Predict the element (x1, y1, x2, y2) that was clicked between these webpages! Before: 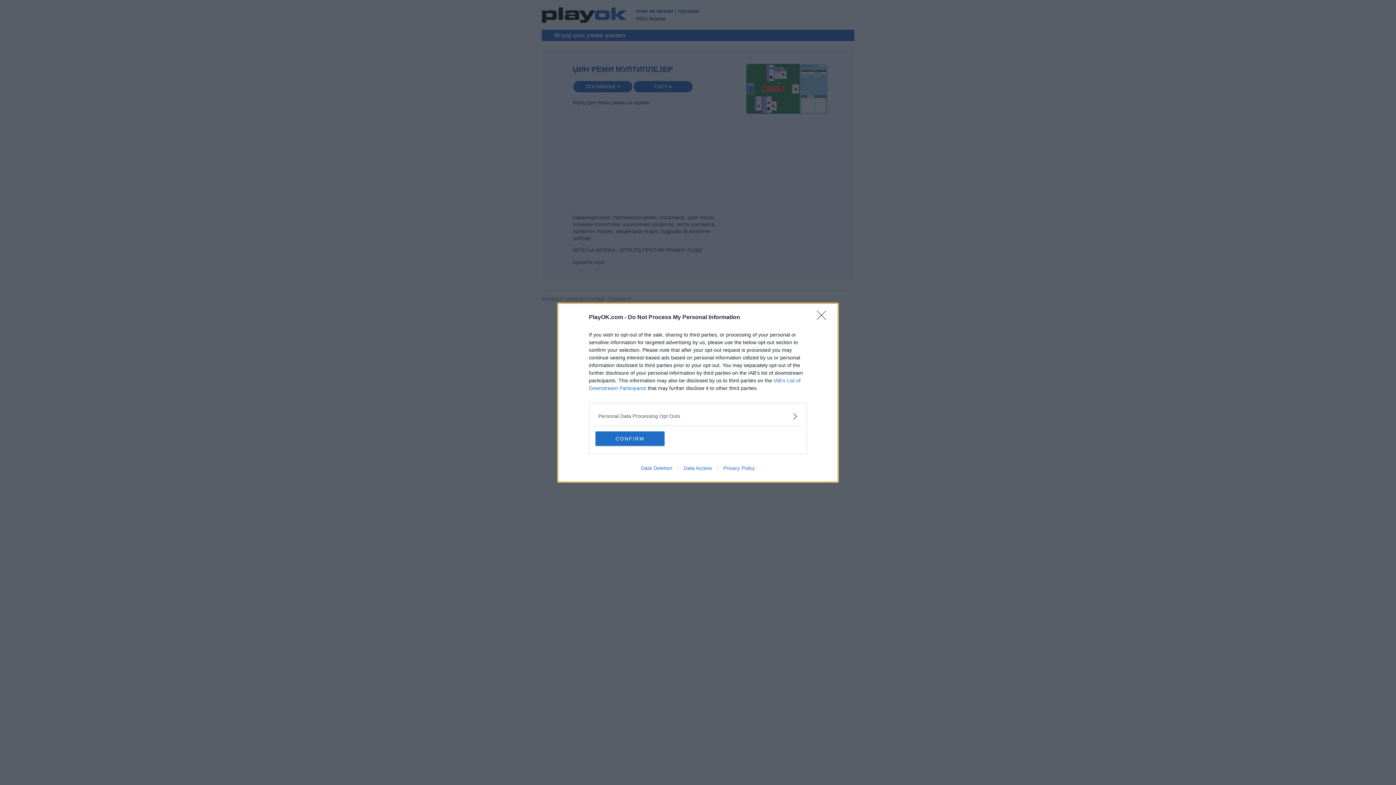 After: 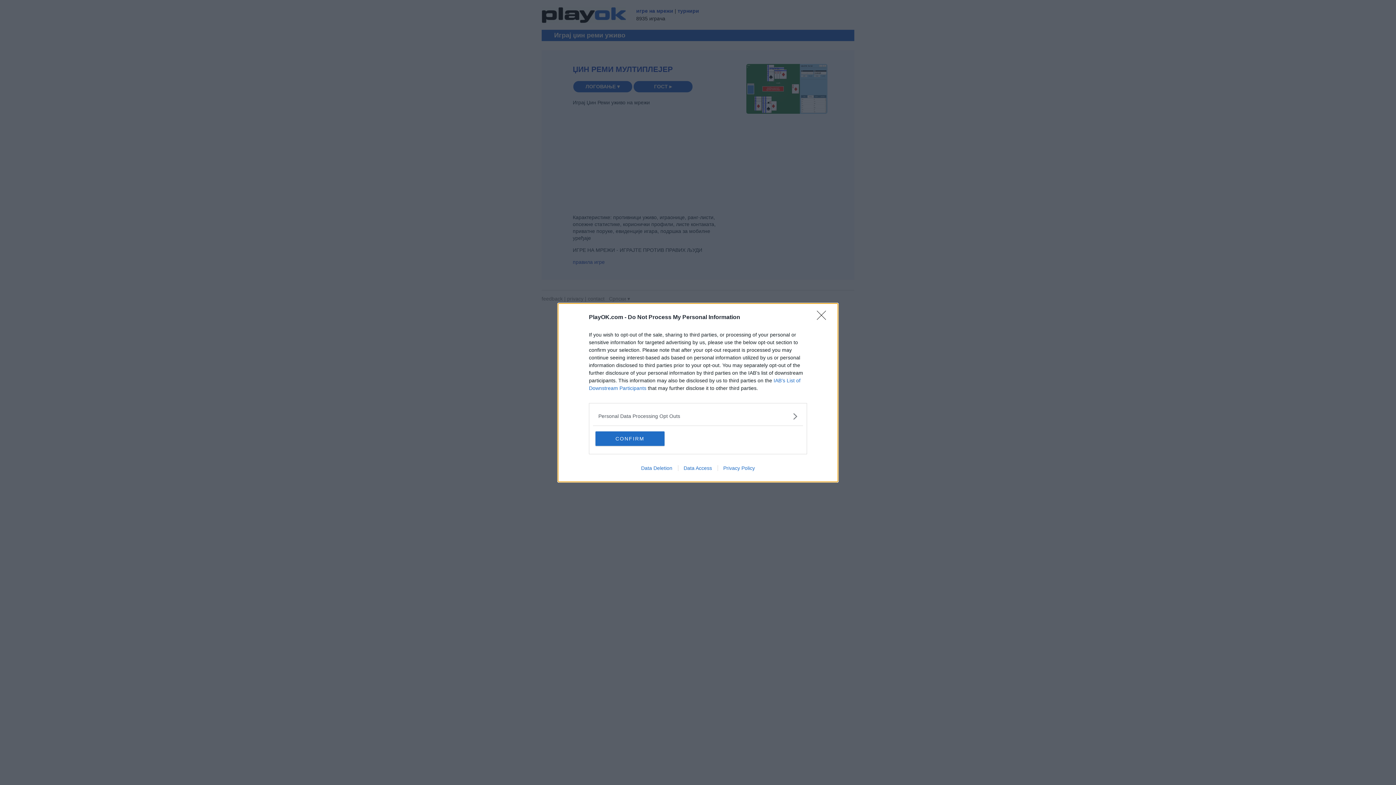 Action: bbox: (635, 465, 678, 471) label: Data Deletion